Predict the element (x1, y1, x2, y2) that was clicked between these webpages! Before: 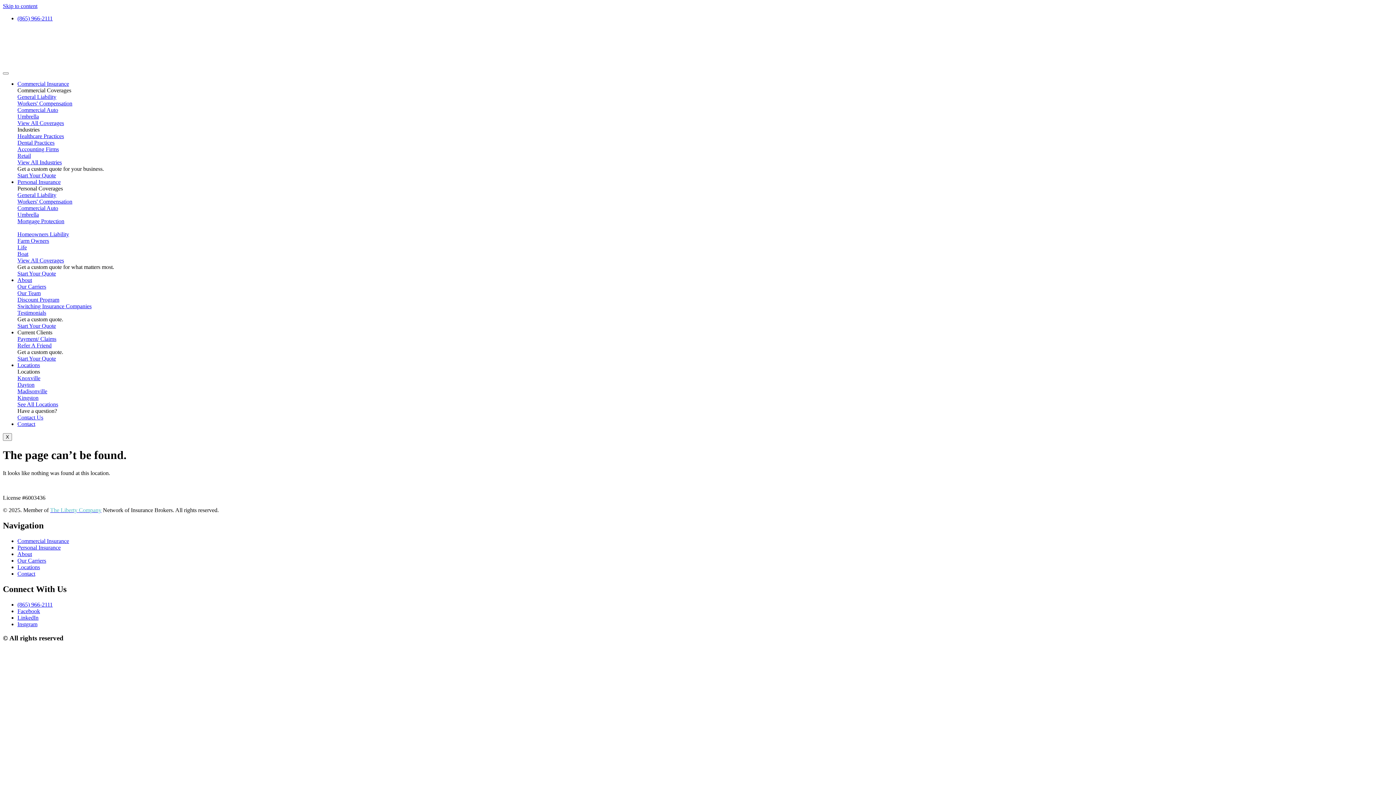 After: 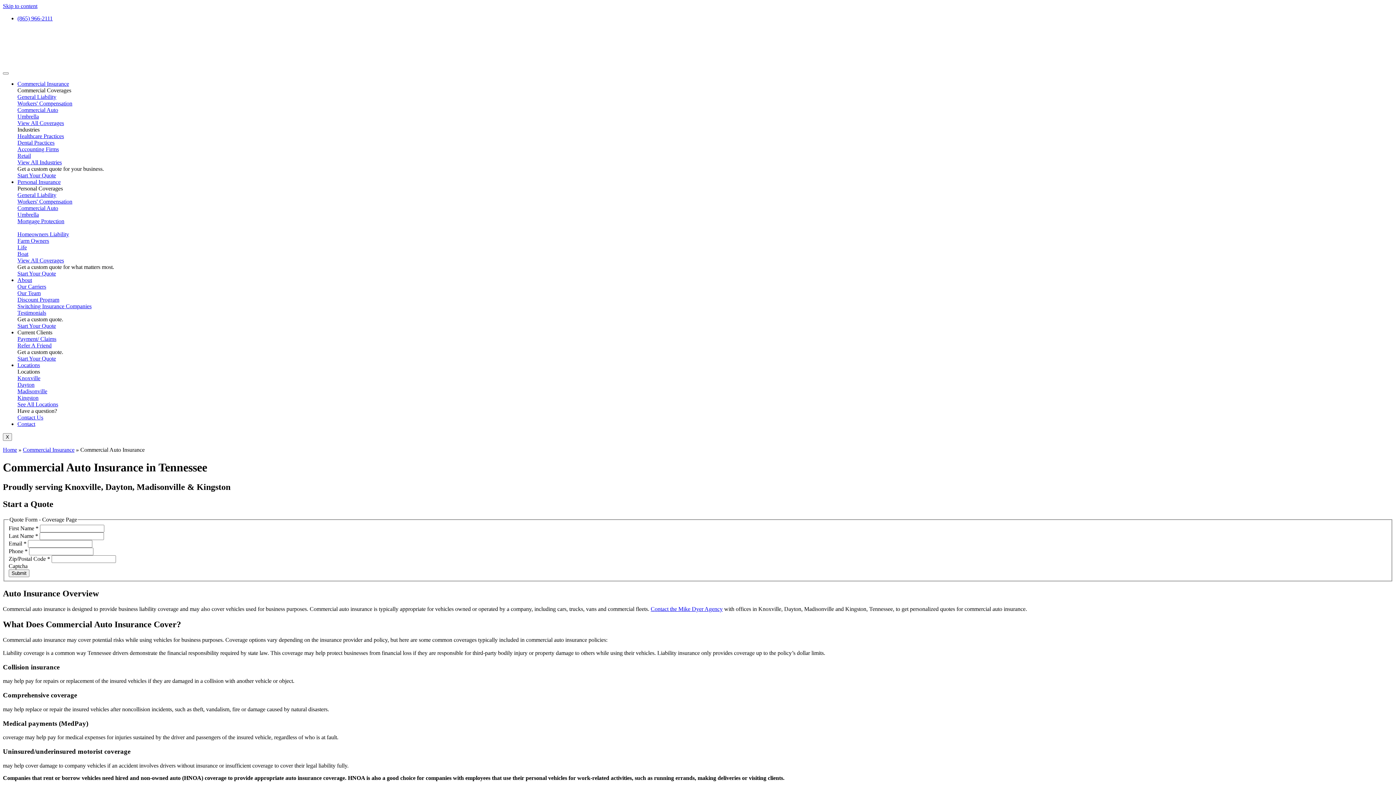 Action: label: Commercial Auto bbox: (17, 205, 1393, 211)